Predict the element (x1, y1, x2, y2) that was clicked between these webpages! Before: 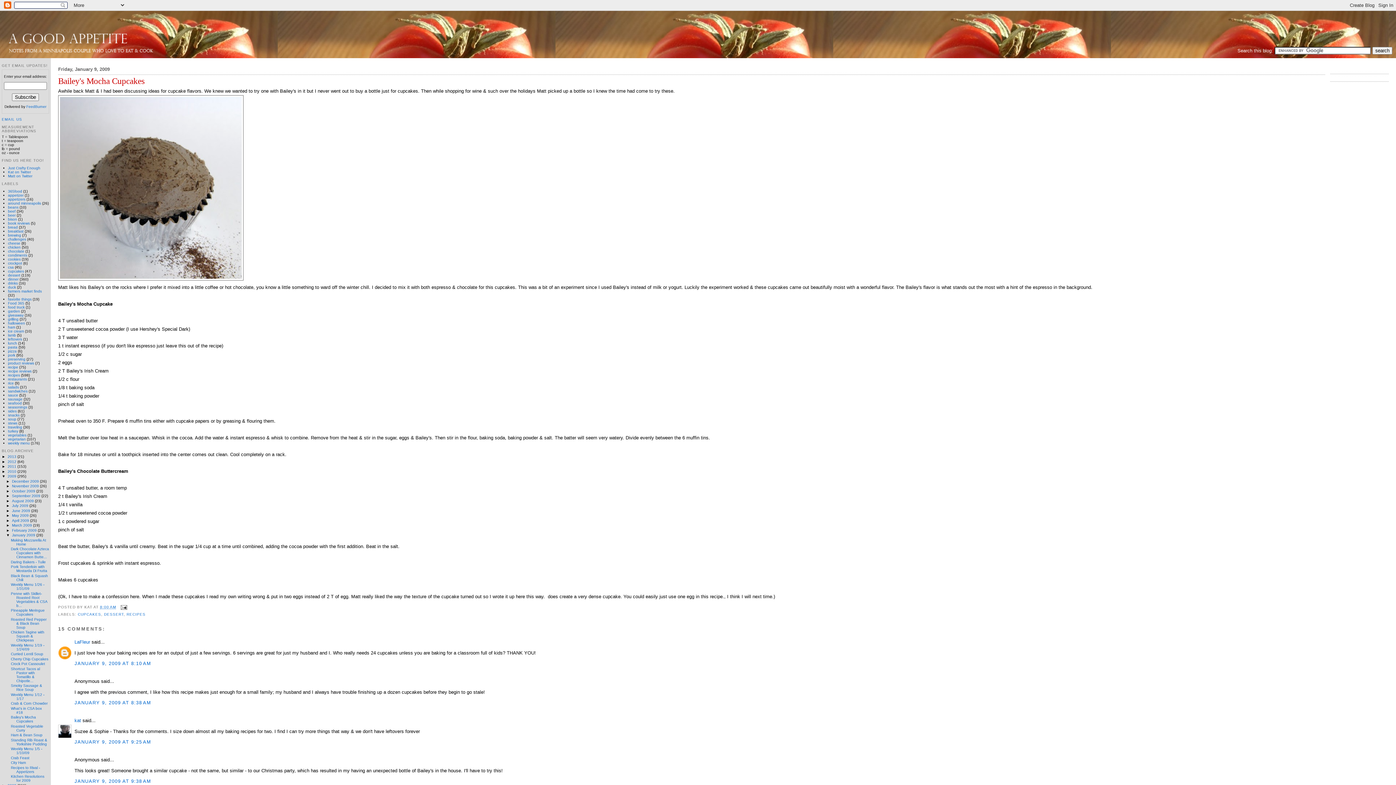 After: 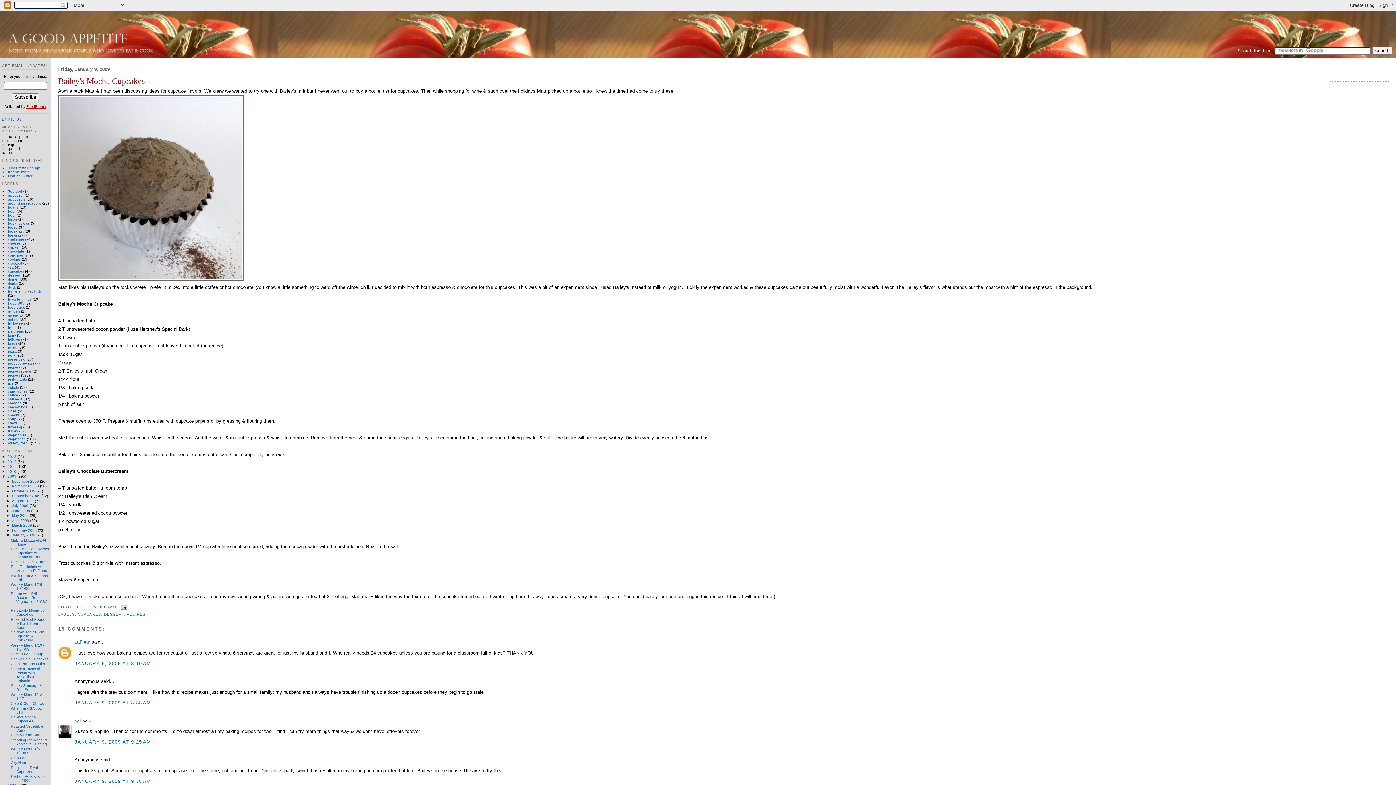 Action: bbox: (26, 104, 46, 108) label: FeedBurner